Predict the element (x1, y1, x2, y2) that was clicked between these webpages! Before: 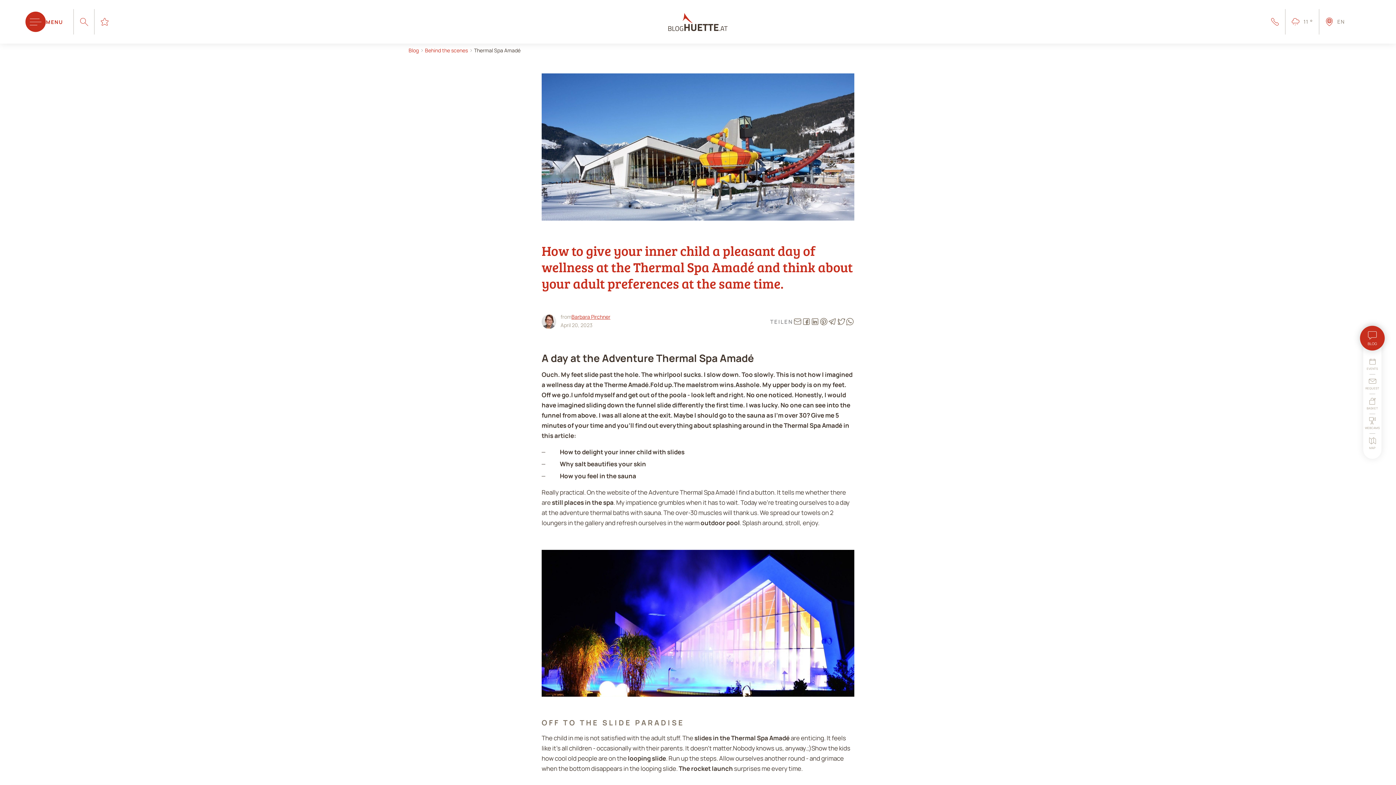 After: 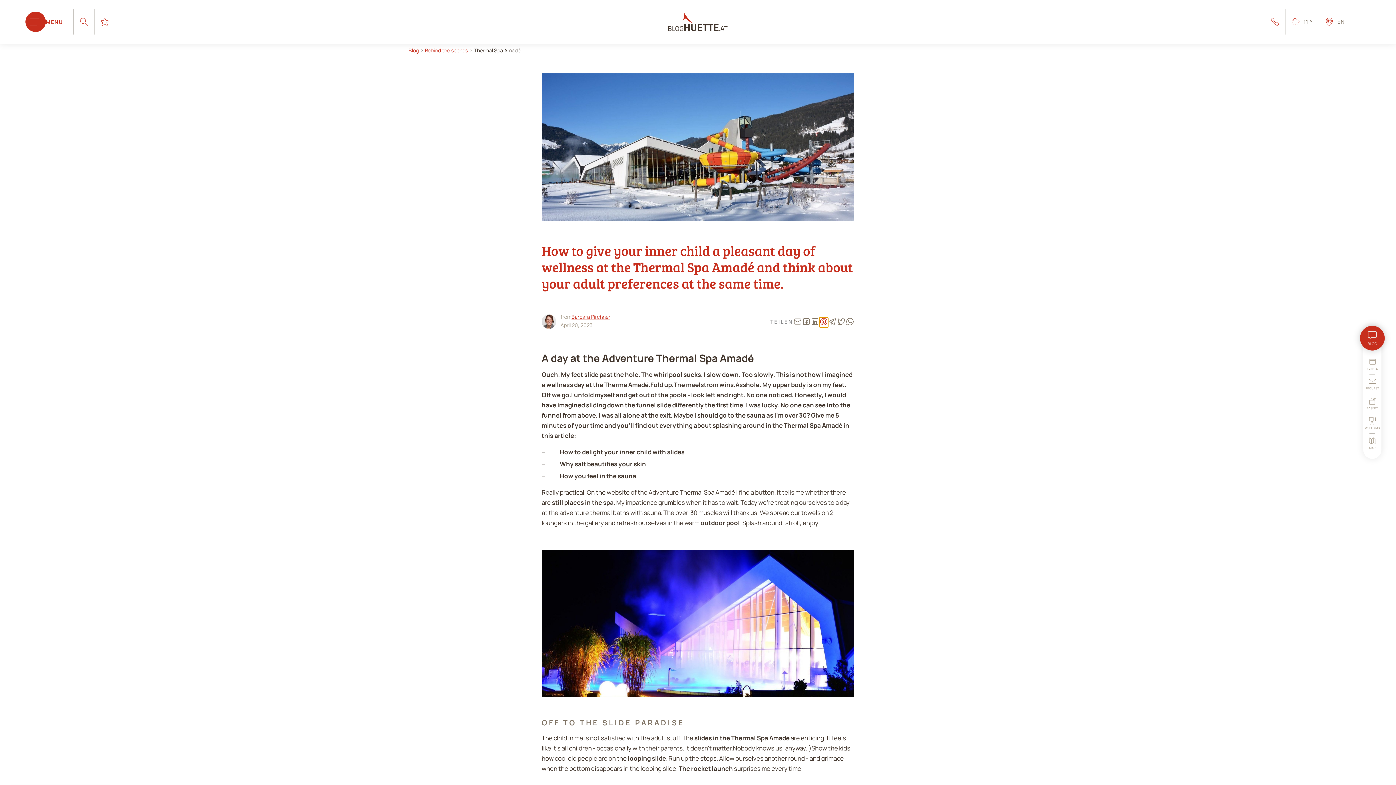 Action: label: pinterest bbox: (819, 317, 828, 326)